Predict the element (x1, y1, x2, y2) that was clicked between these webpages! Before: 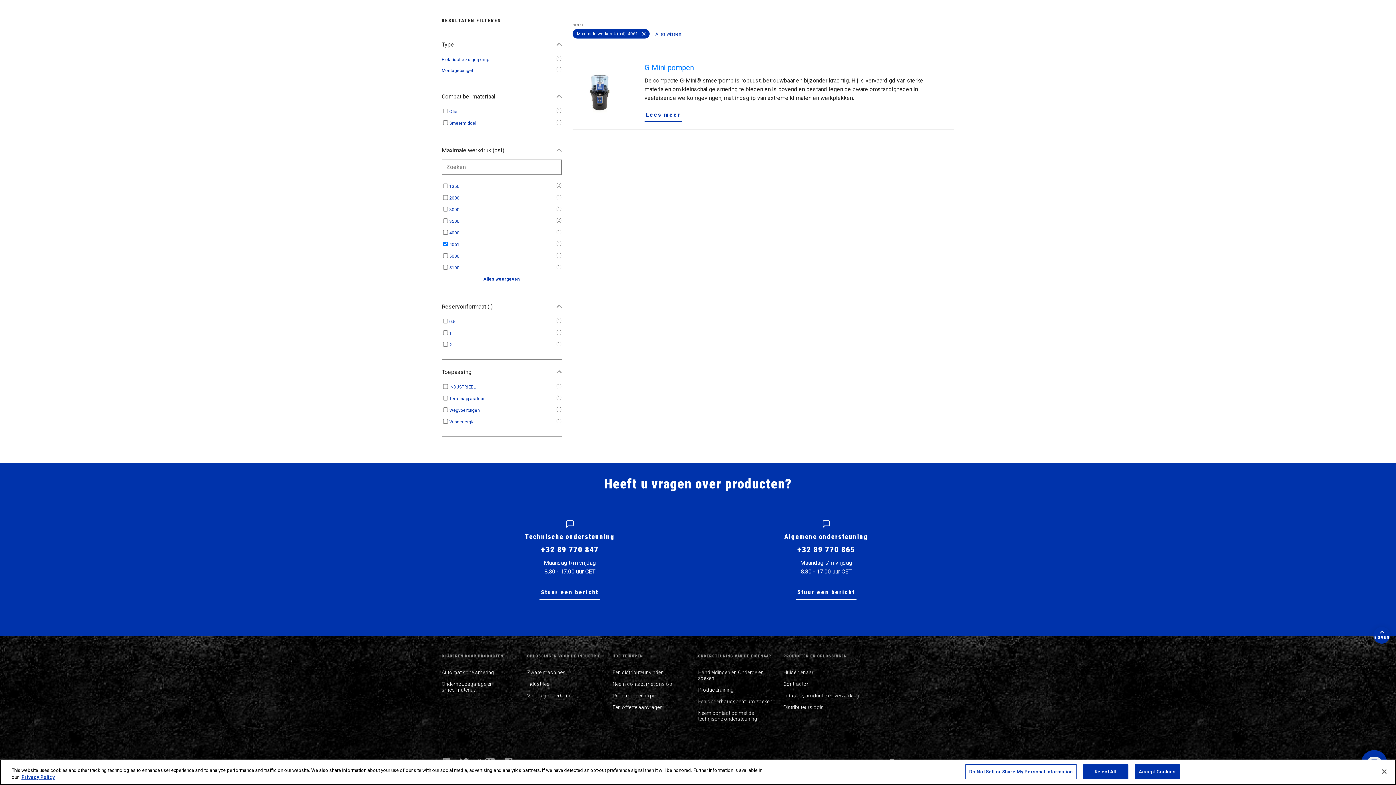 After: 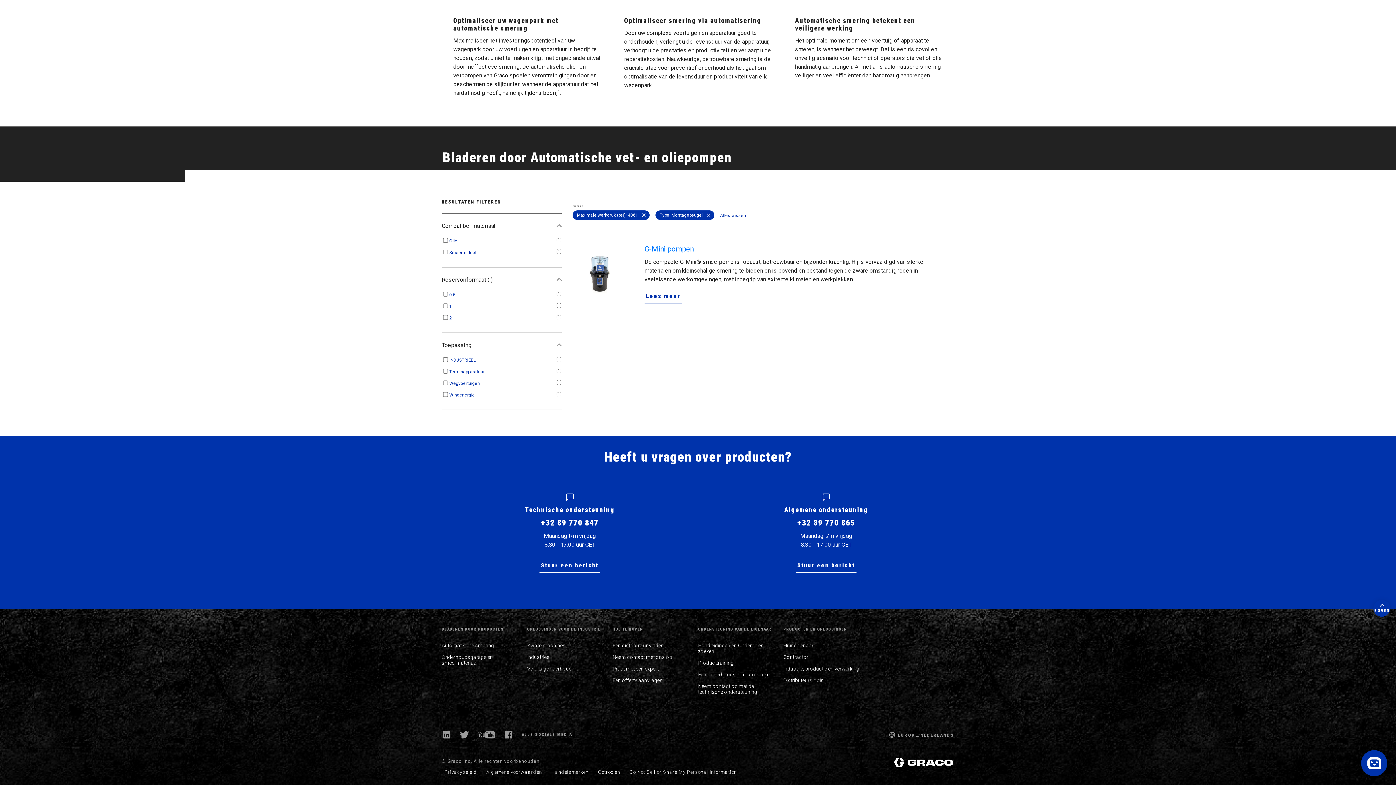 Action: bbox: (441, 67, 473, 73) label: Montagebeugel